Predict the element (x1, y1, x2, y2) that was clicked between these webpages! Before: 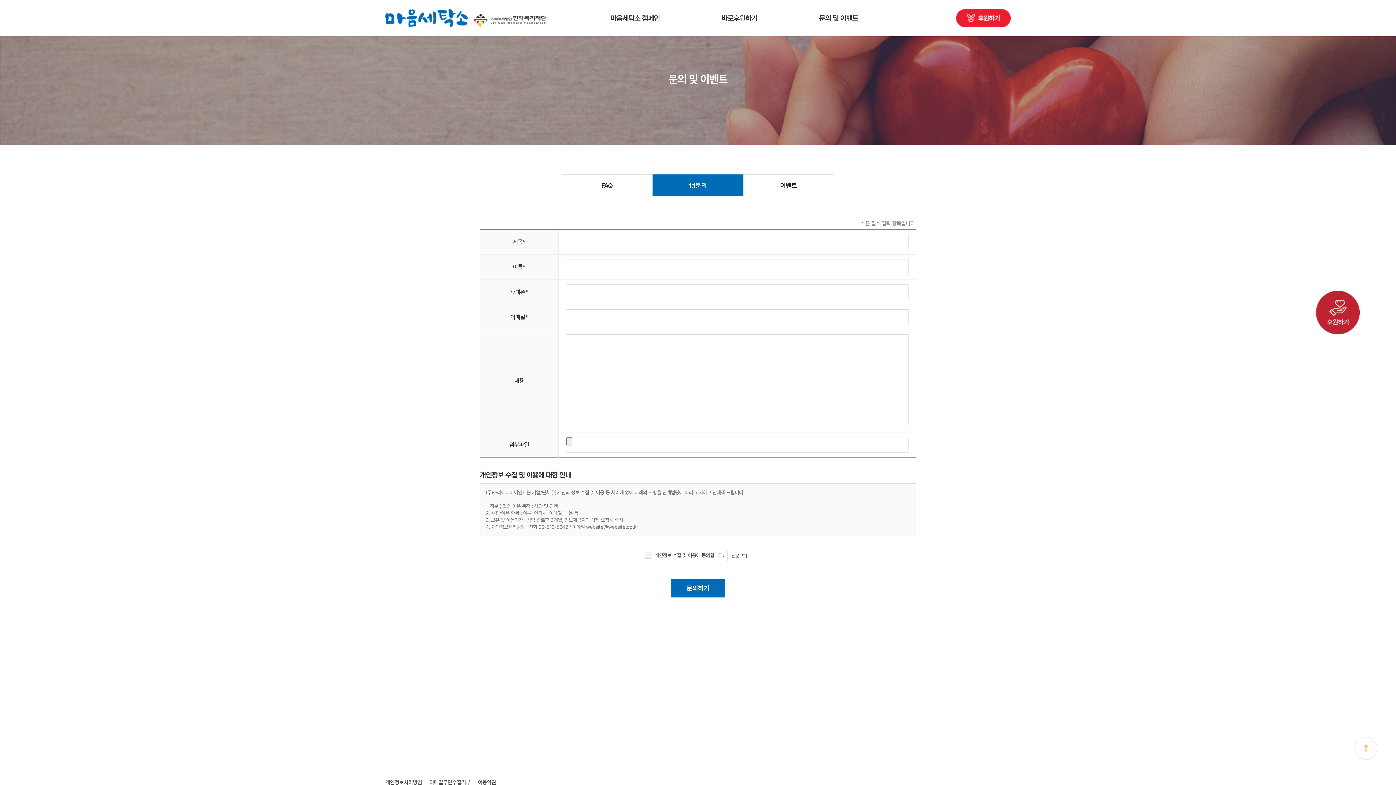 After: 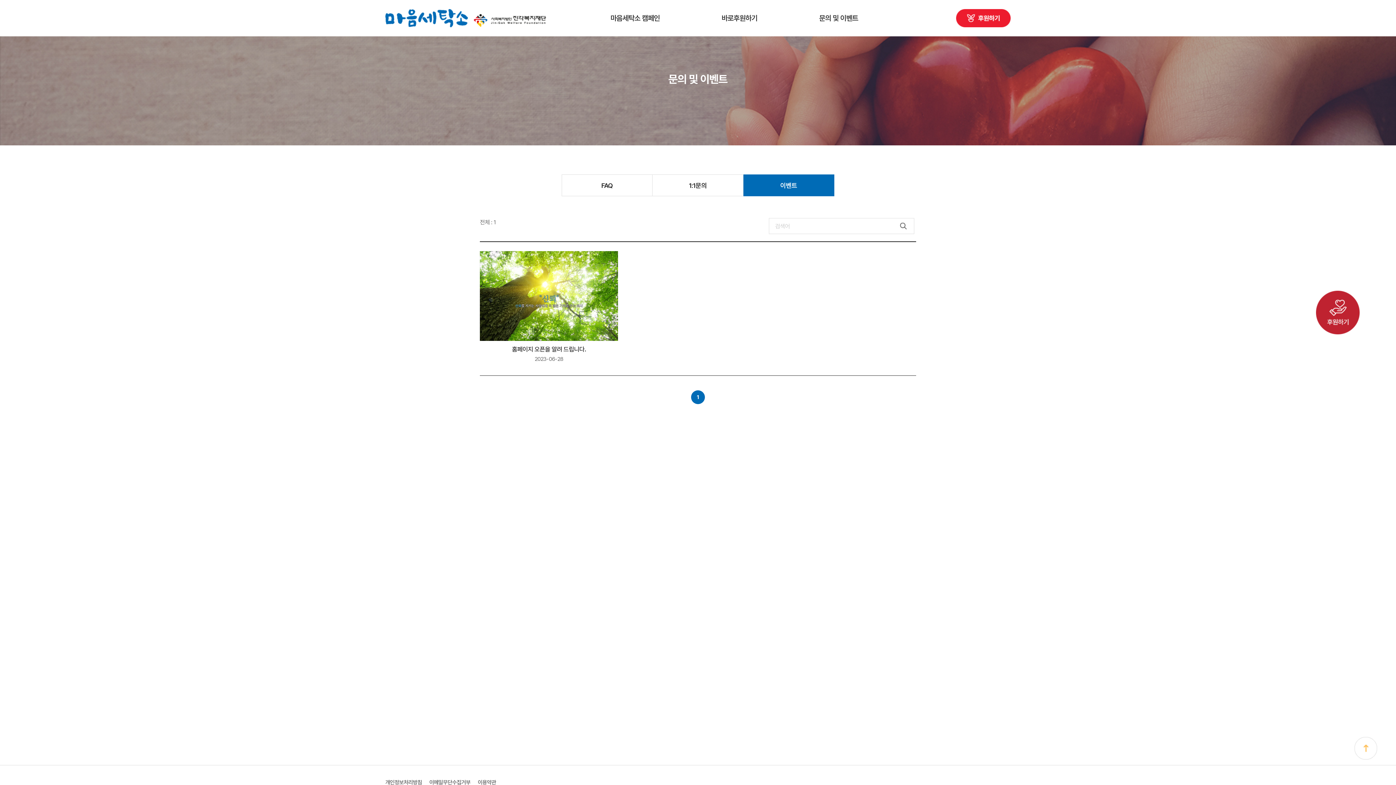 Action: label: 이벤트 bbox: (743, 174, 834, 196)